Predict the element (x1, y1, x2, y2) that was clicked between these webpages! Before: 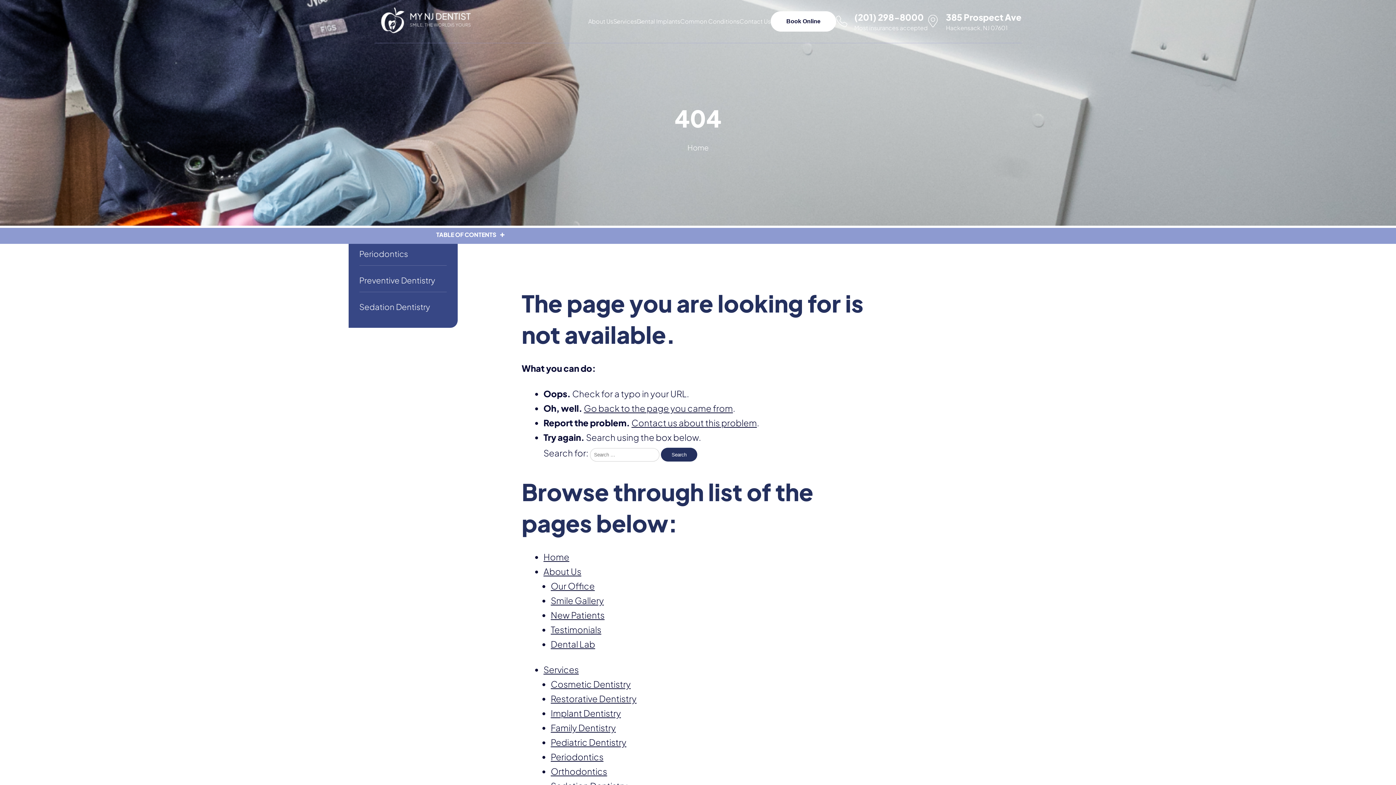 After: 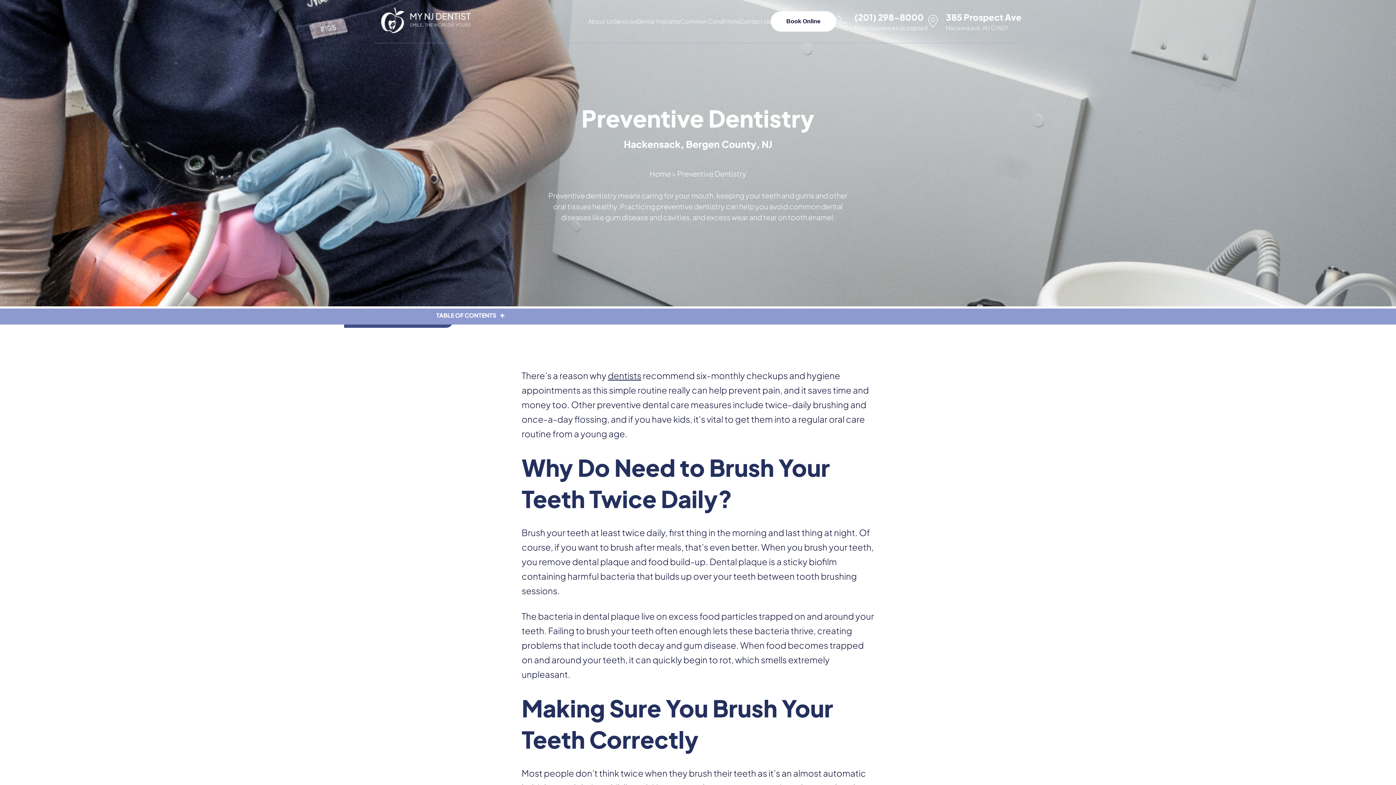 Action: bbox: (359, 275, 435, 285) label: Preventive Dentistry